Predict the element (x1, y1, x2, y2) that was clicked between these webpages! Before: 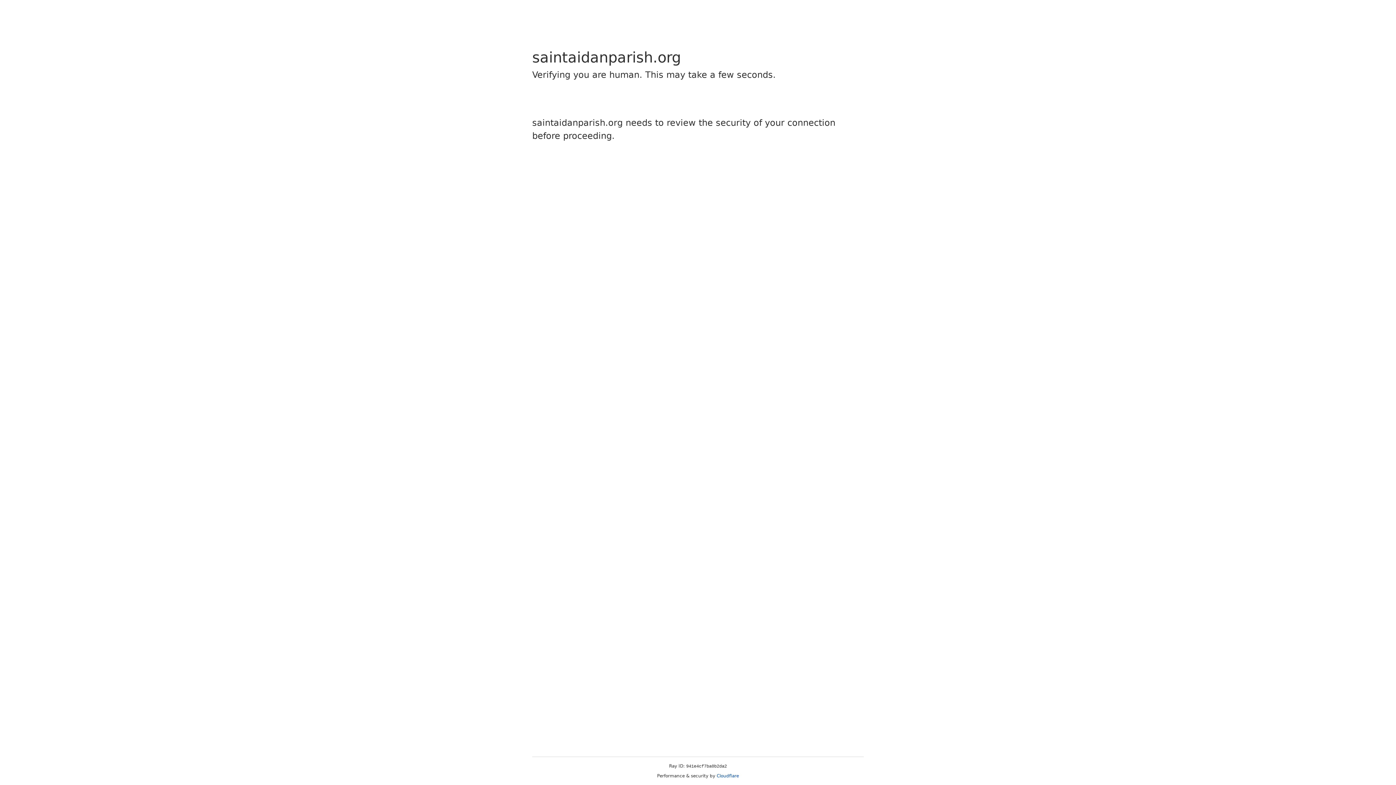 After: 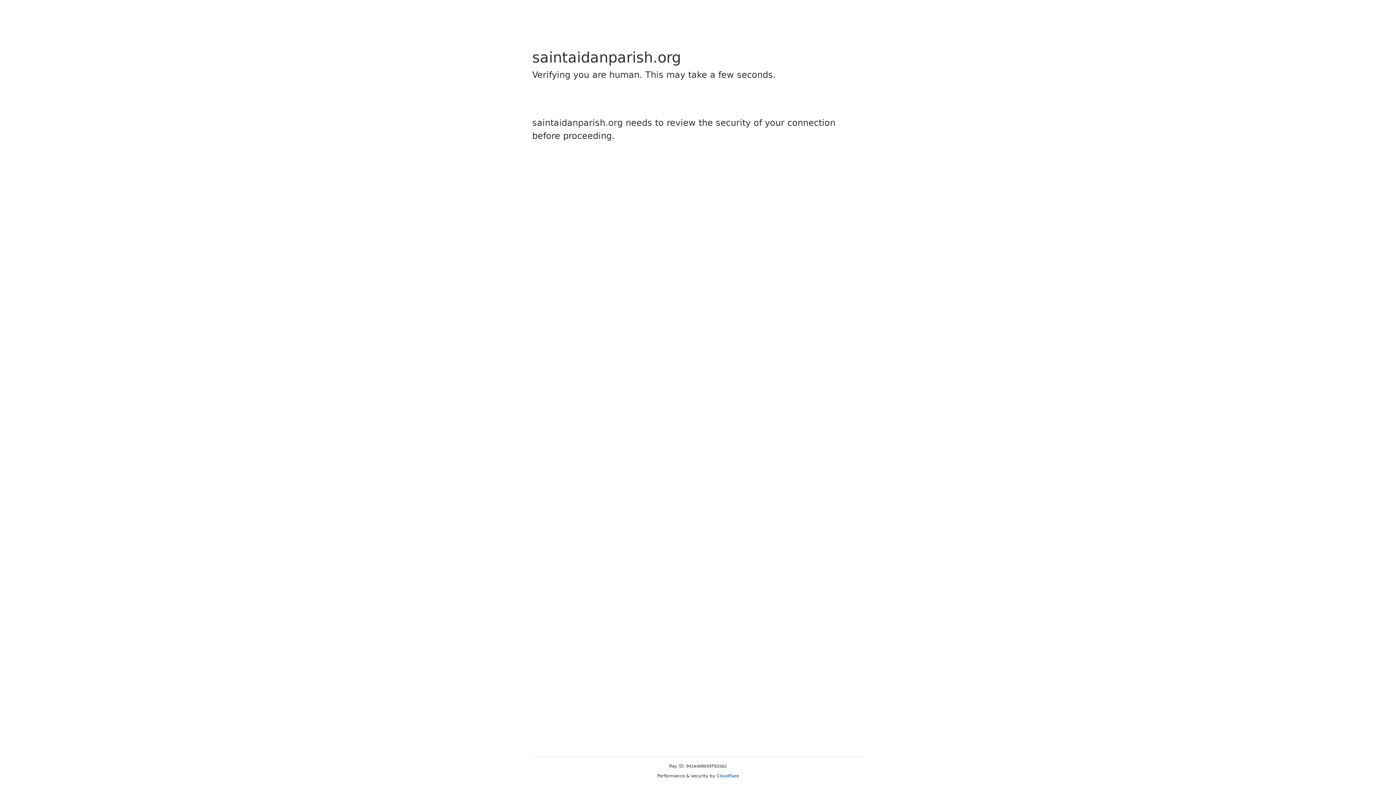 Action: label: Cloudflare bbox: (716, 773, 739, 778)